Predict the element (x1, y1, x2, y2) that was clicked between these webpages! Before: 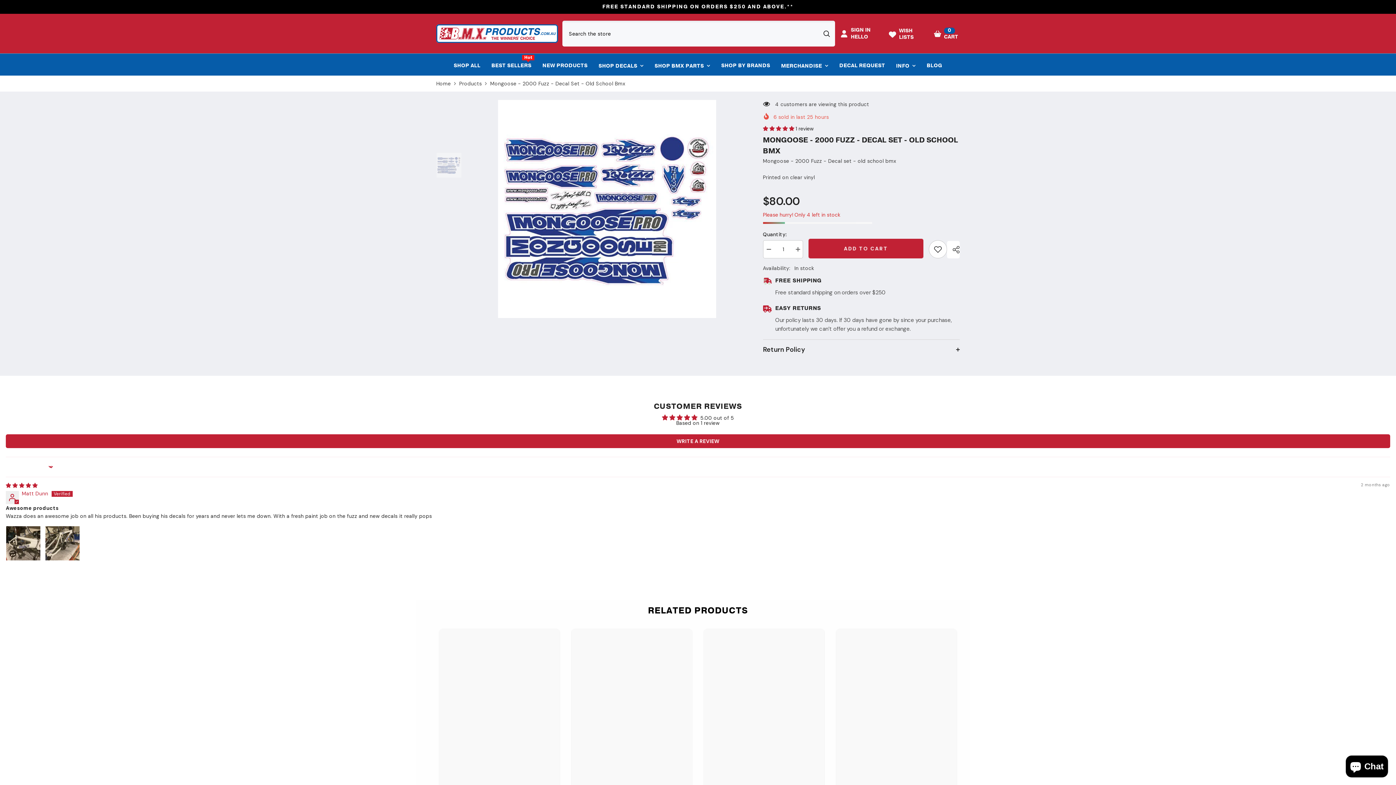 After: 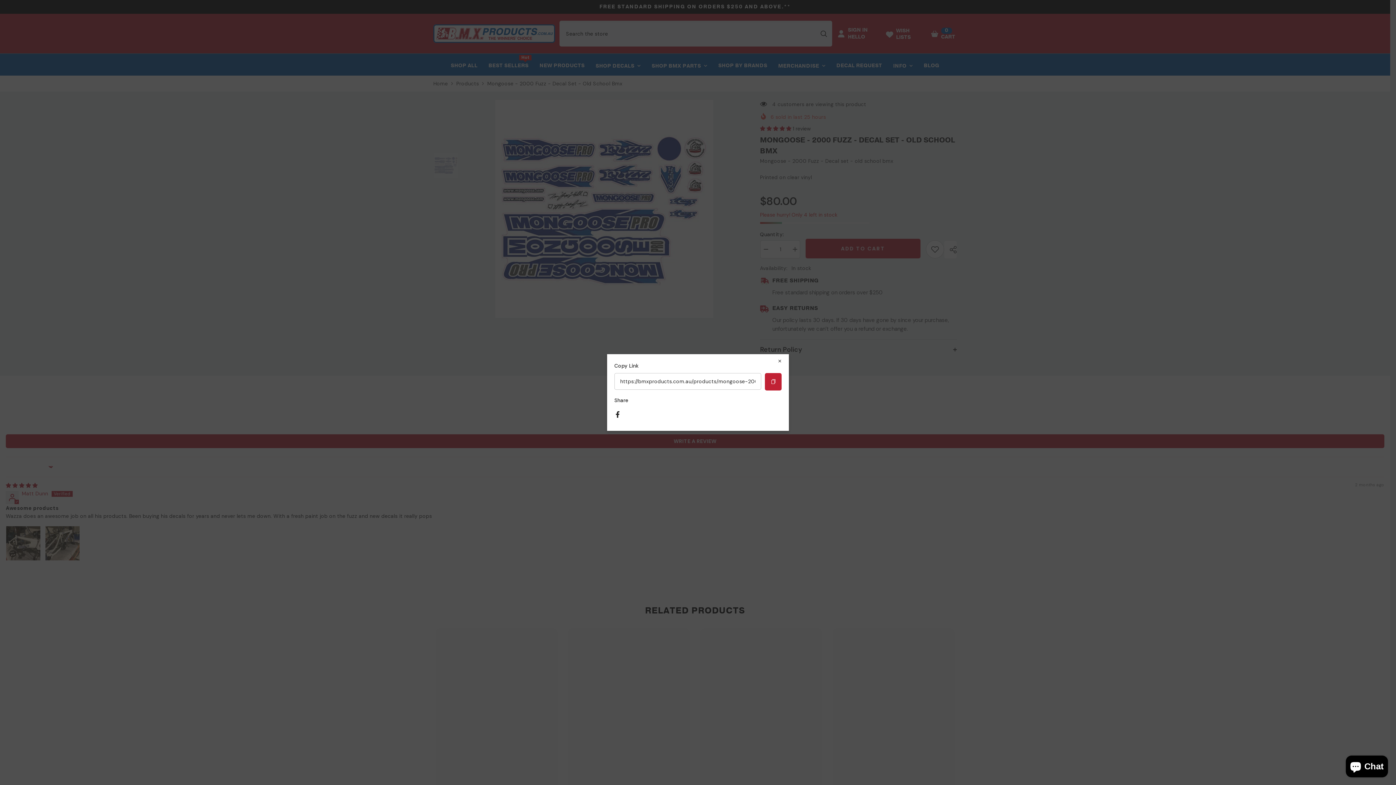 Action: bbox: (947, 241, 959, 258) label:  SHARE